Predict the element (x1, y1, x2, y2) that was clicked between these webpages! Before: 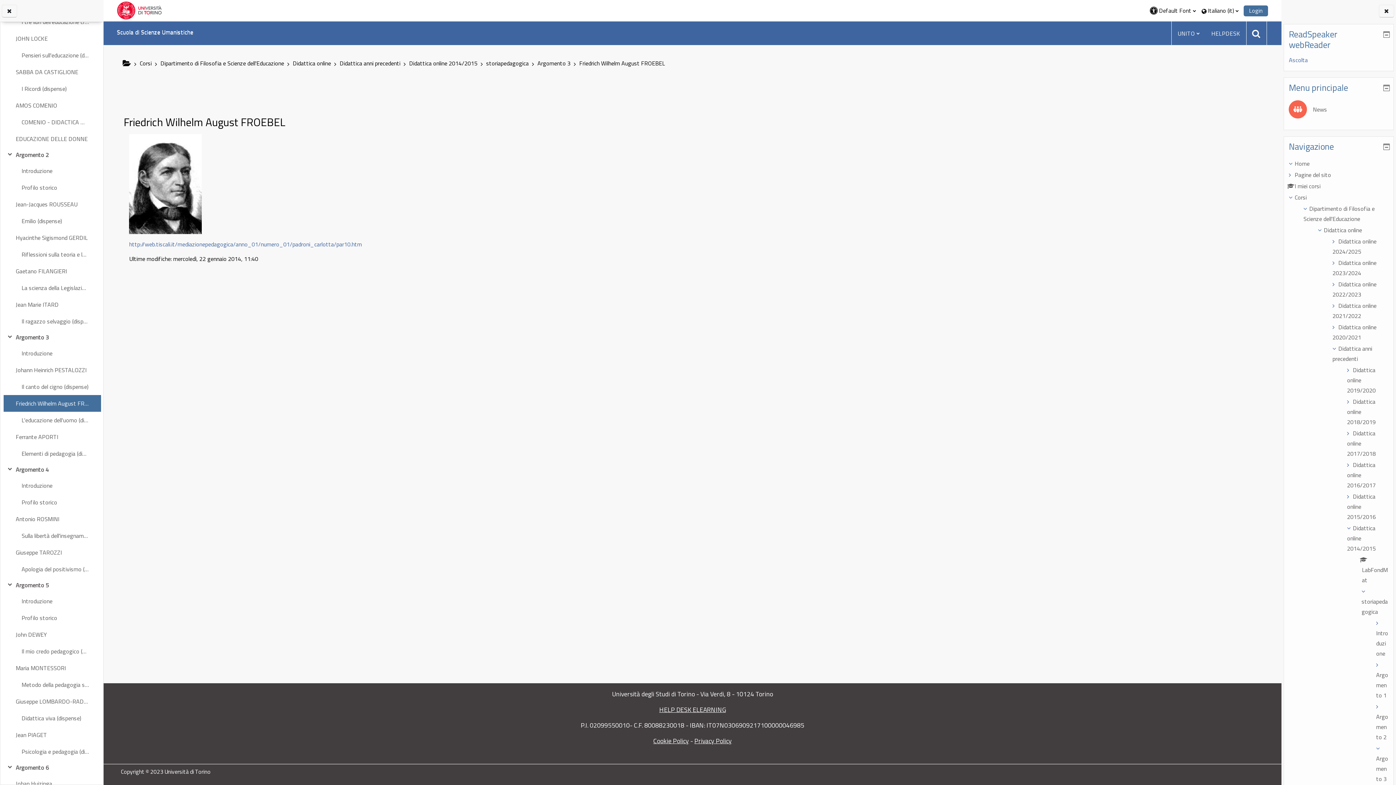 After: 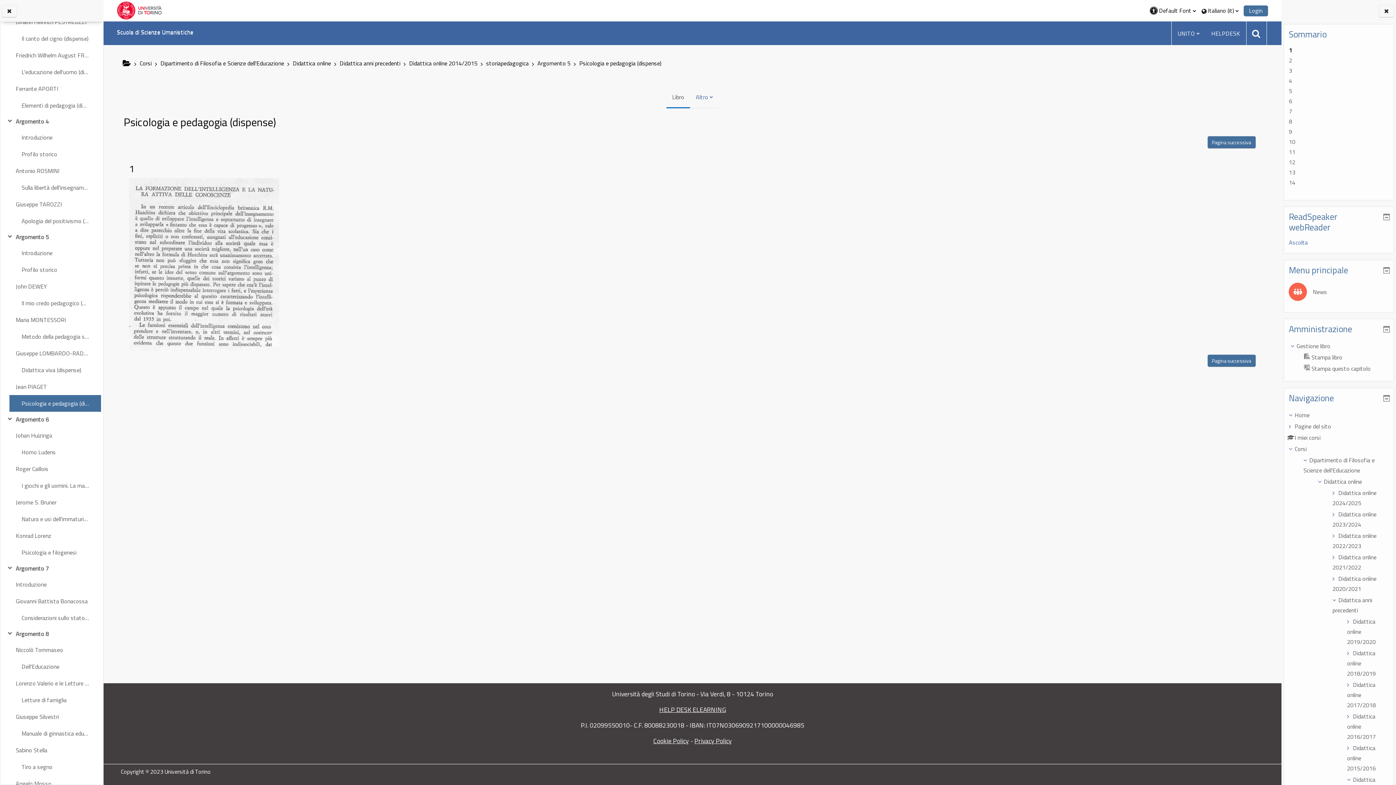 Action: bbox: (21, 747, 88, 757) label: Psicologia e pedagogia (dispense)